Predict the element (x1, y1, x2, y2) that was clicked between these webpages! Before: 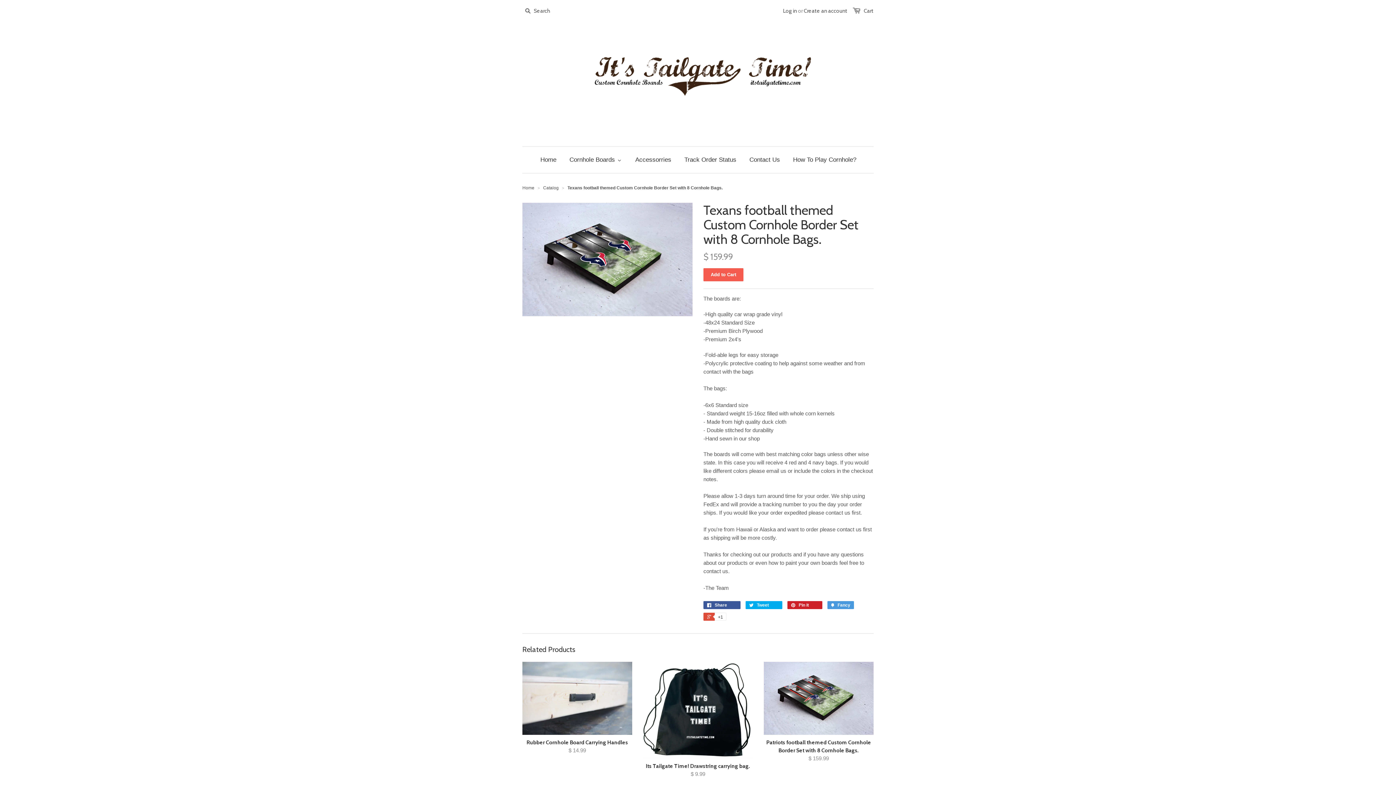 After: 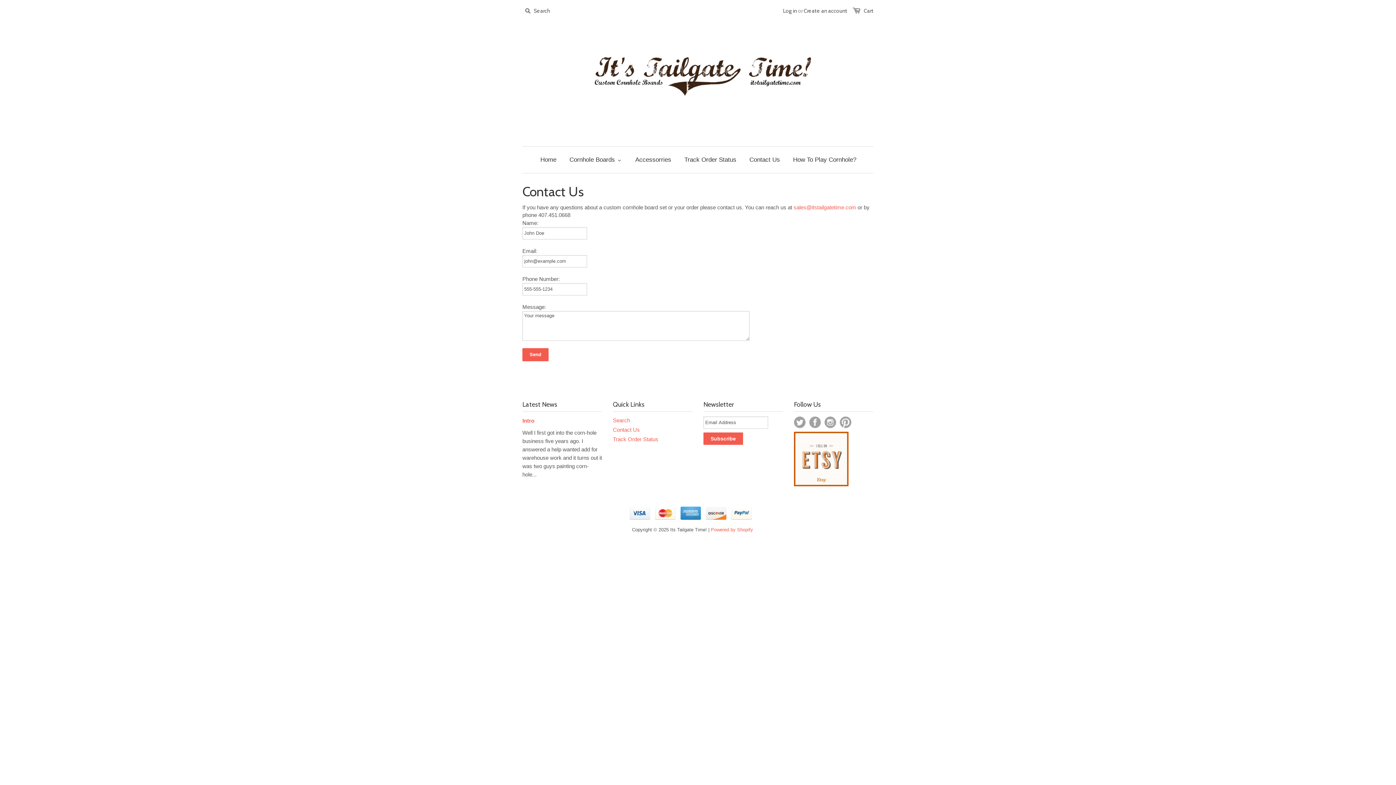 Action: label: Contact Us bbox: (742, 146, 786, 172)